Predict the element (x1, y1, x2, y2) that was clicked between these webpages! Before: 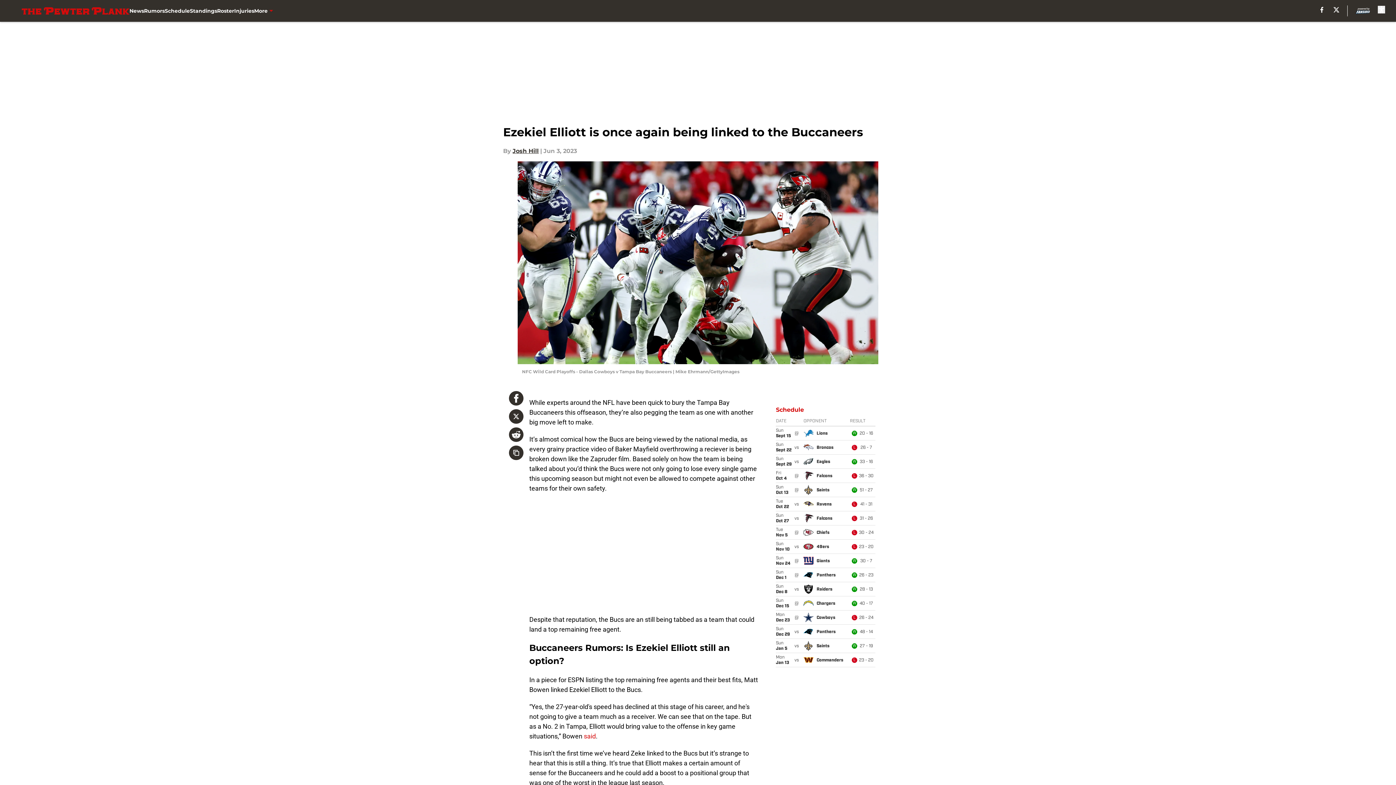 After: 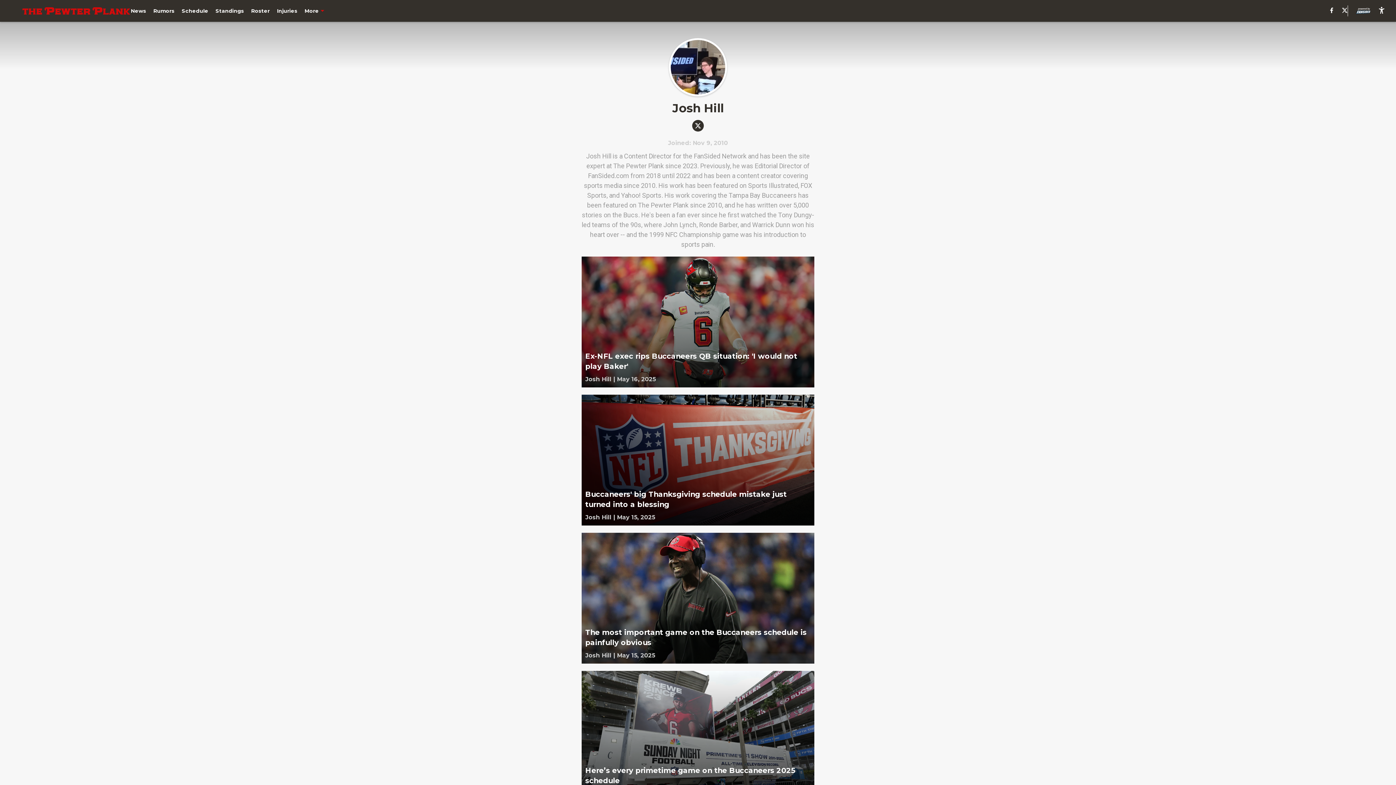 Action: label: Josh Hill bbox: (512, 146, 538, 155)